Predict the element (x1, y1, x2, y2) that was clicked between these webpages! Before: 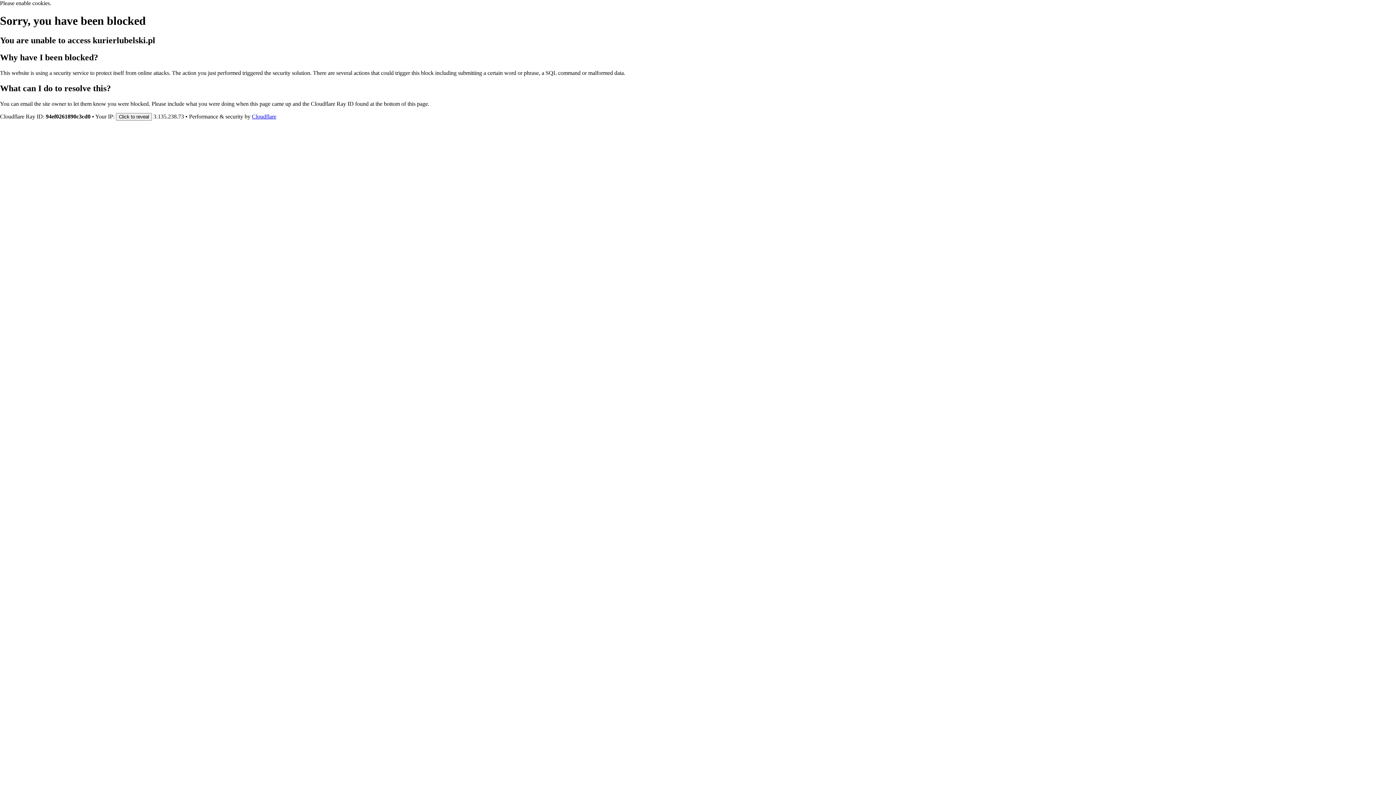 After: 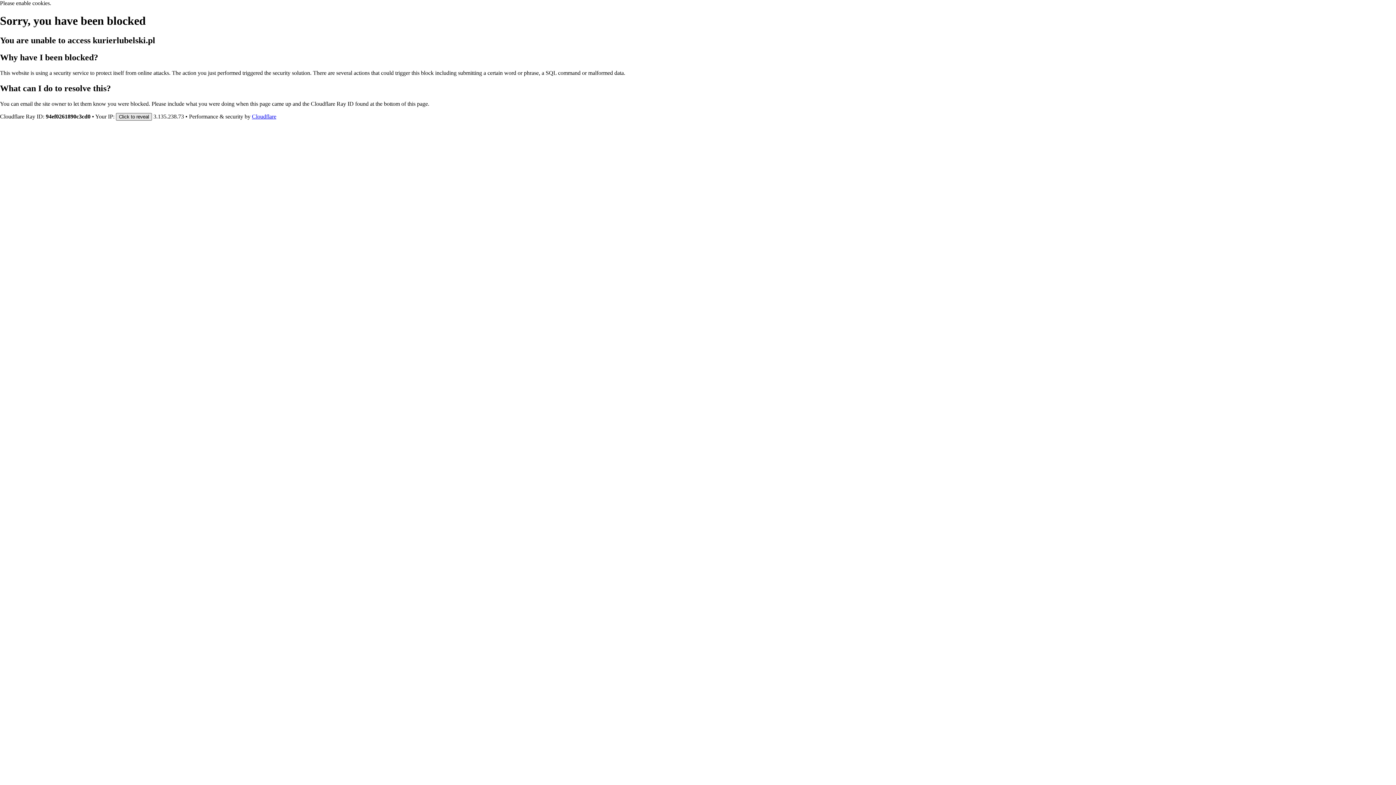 Action: bbox: (116, 112, 152, 120) label: Click to reveal